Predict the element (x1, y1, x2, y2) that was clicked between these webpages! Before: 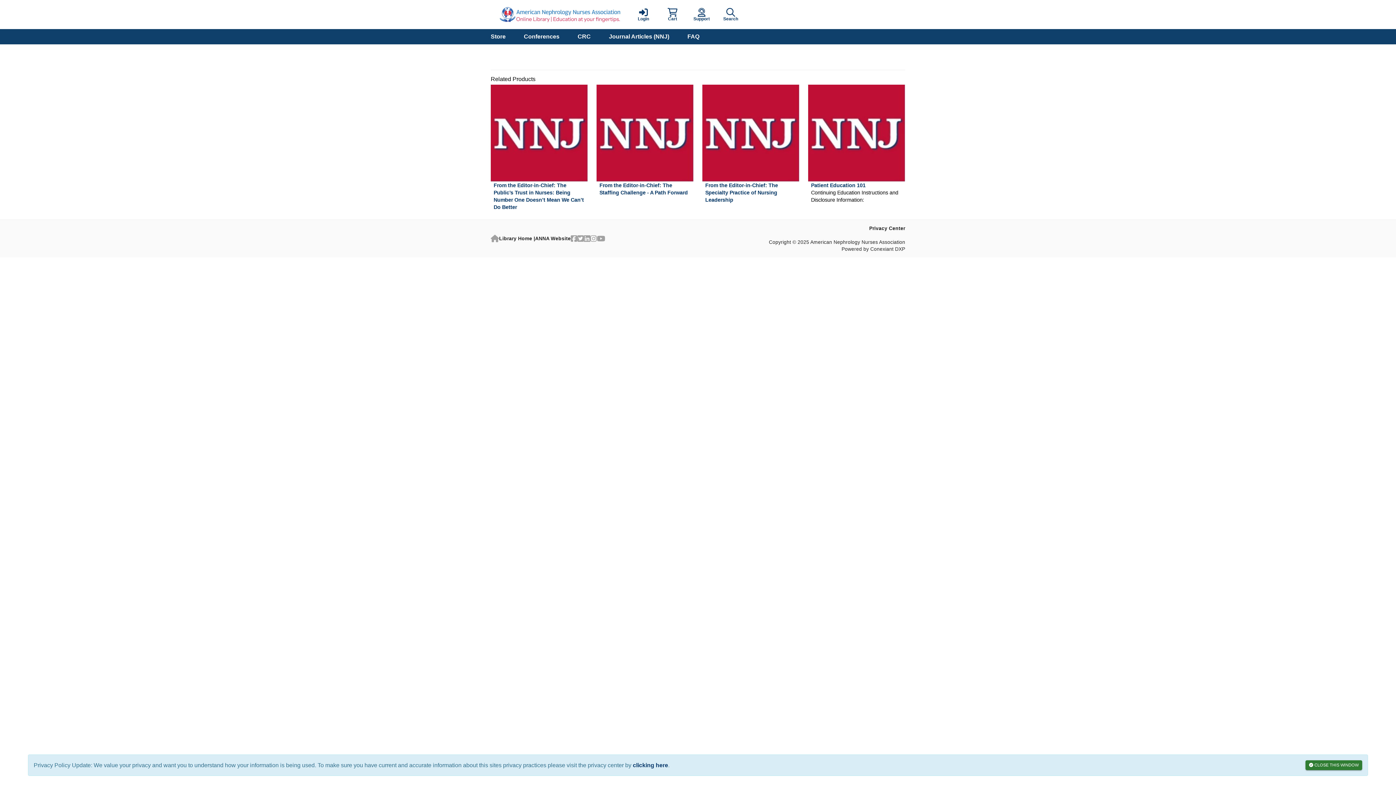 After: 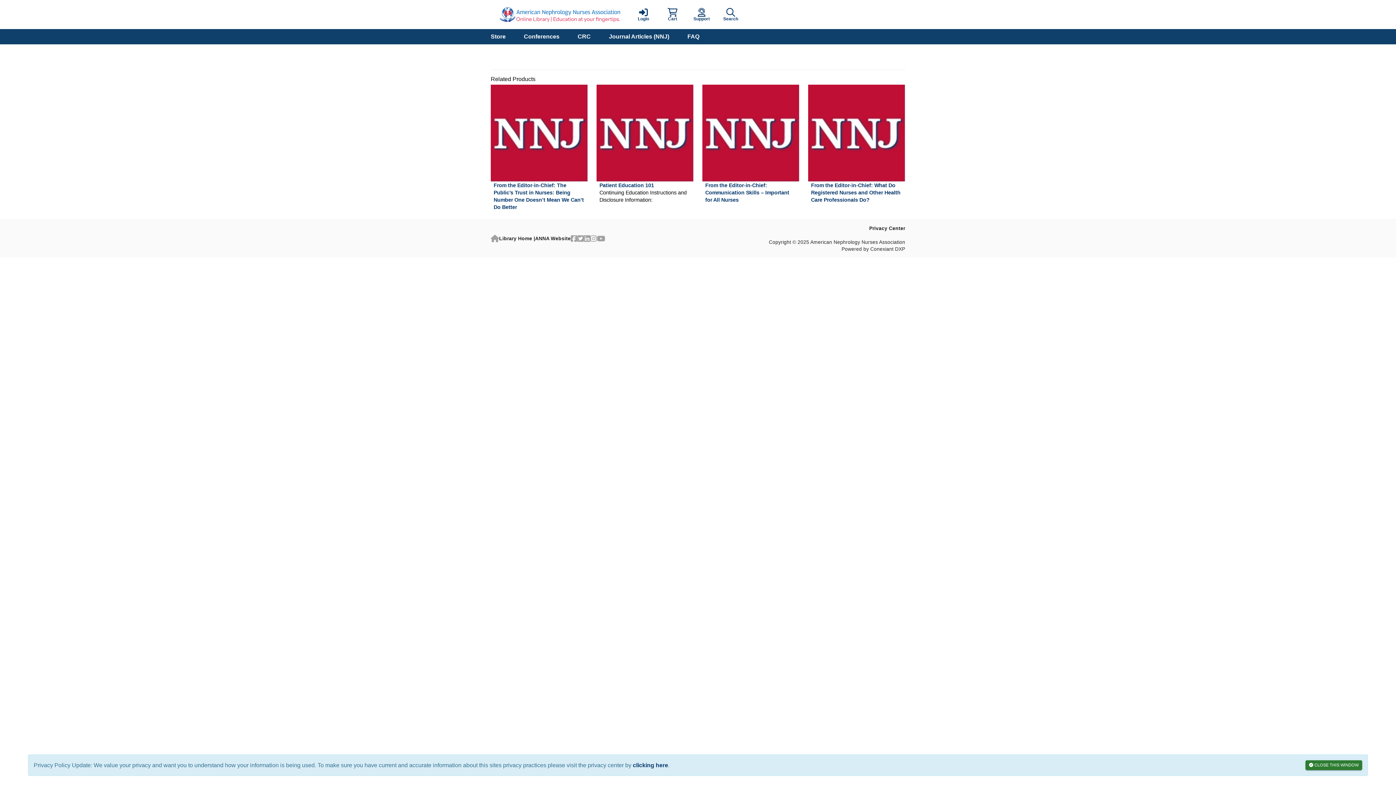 Action: label: From the Editor-in-Chief: The Specialty Practice of Nursing Leadership bbox: (705, 181, 796, 203)